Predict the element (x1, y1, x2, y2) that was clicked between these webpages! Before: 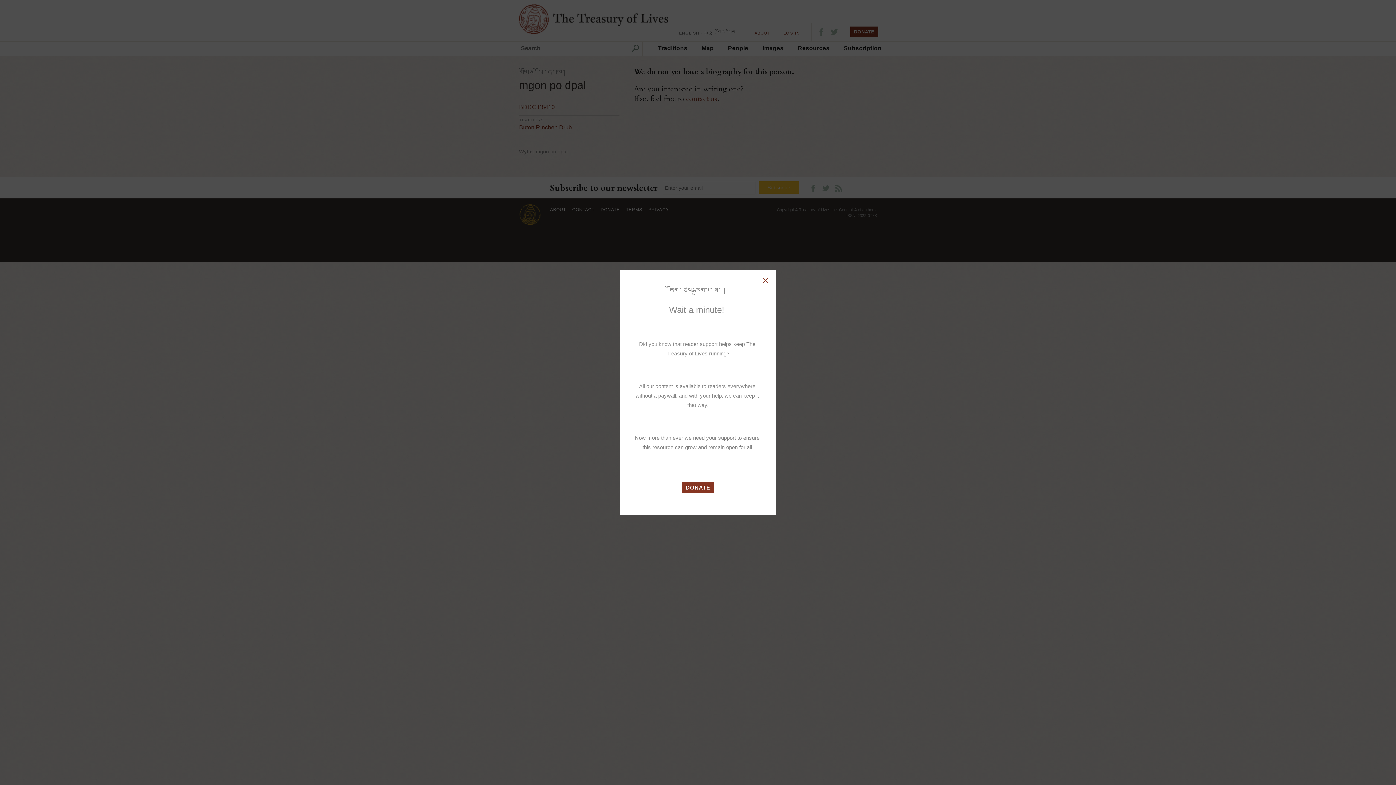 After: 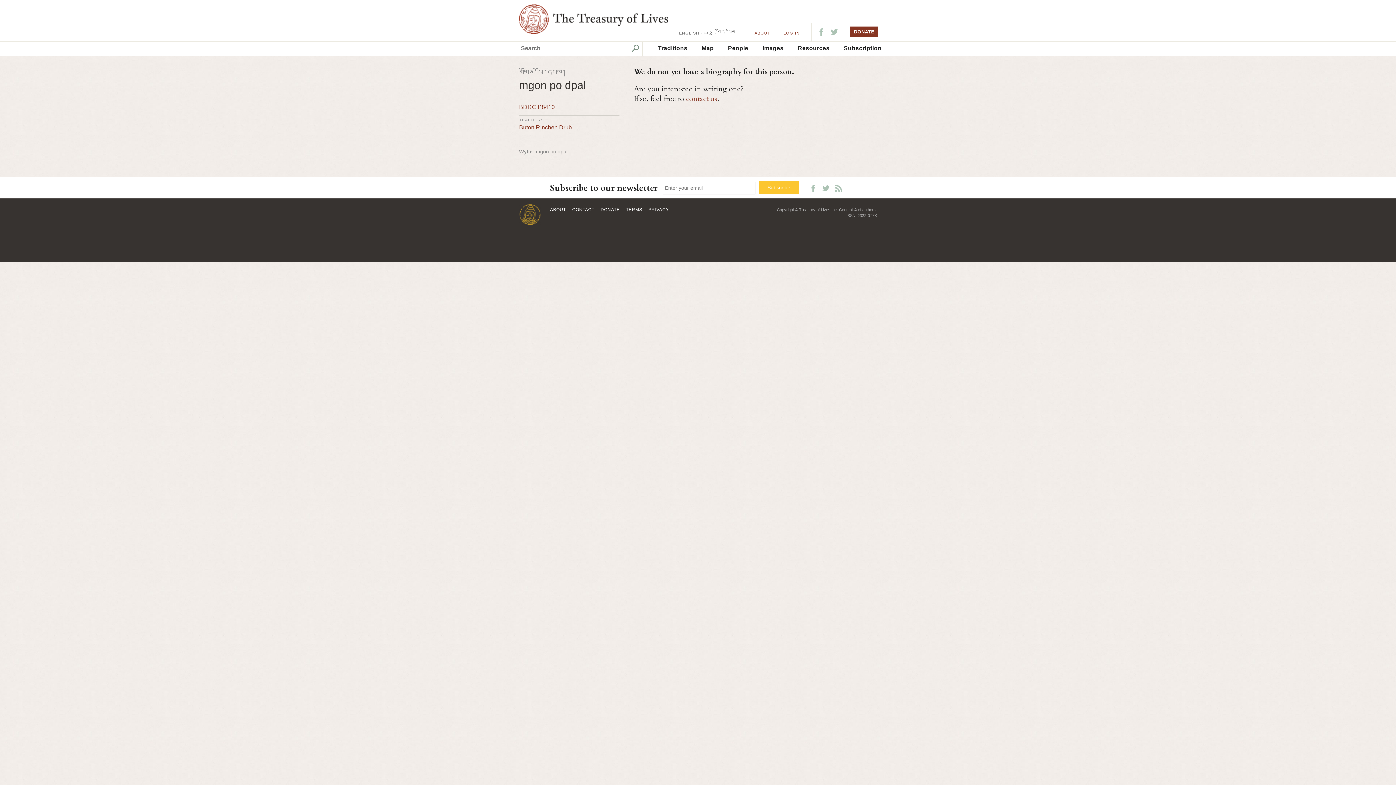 Action: bbox: (762, 277, 769, 284)